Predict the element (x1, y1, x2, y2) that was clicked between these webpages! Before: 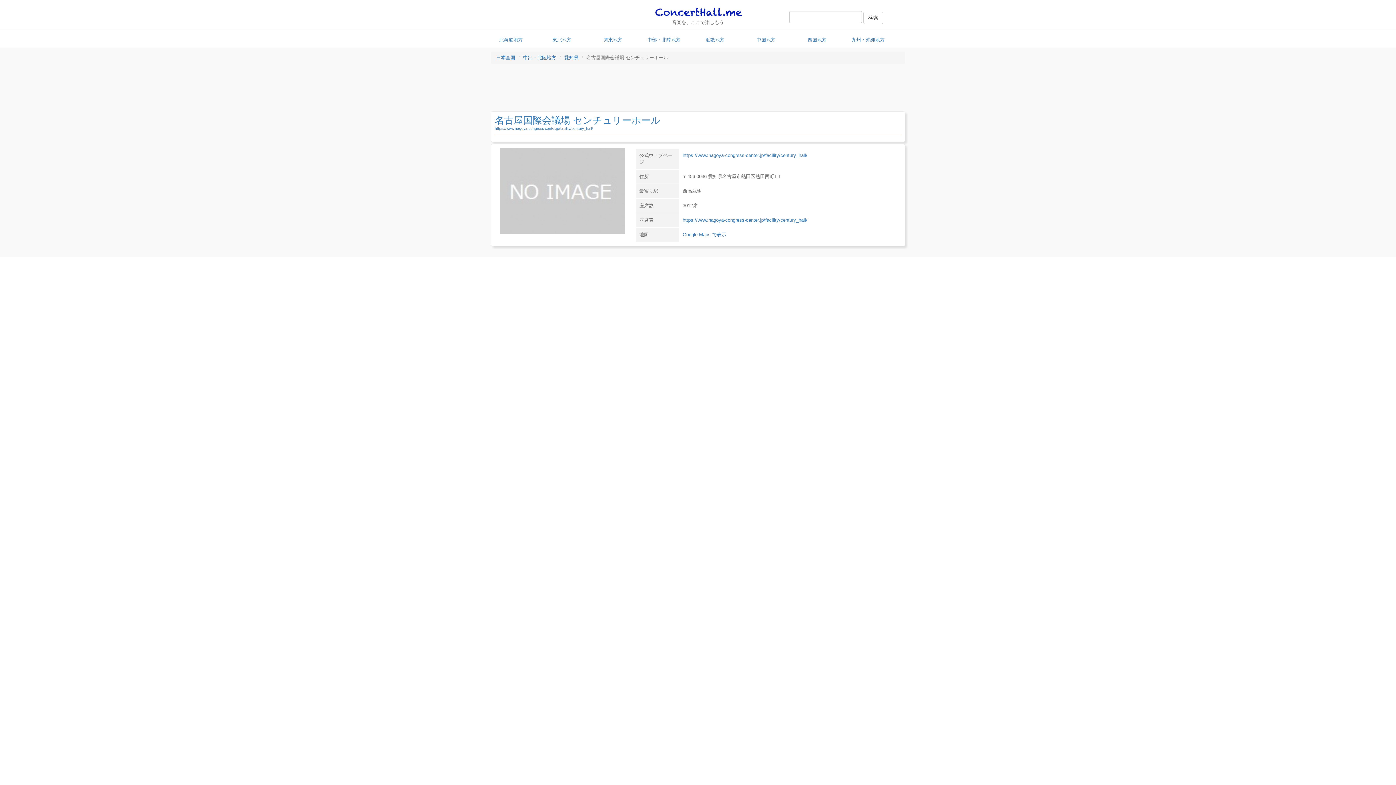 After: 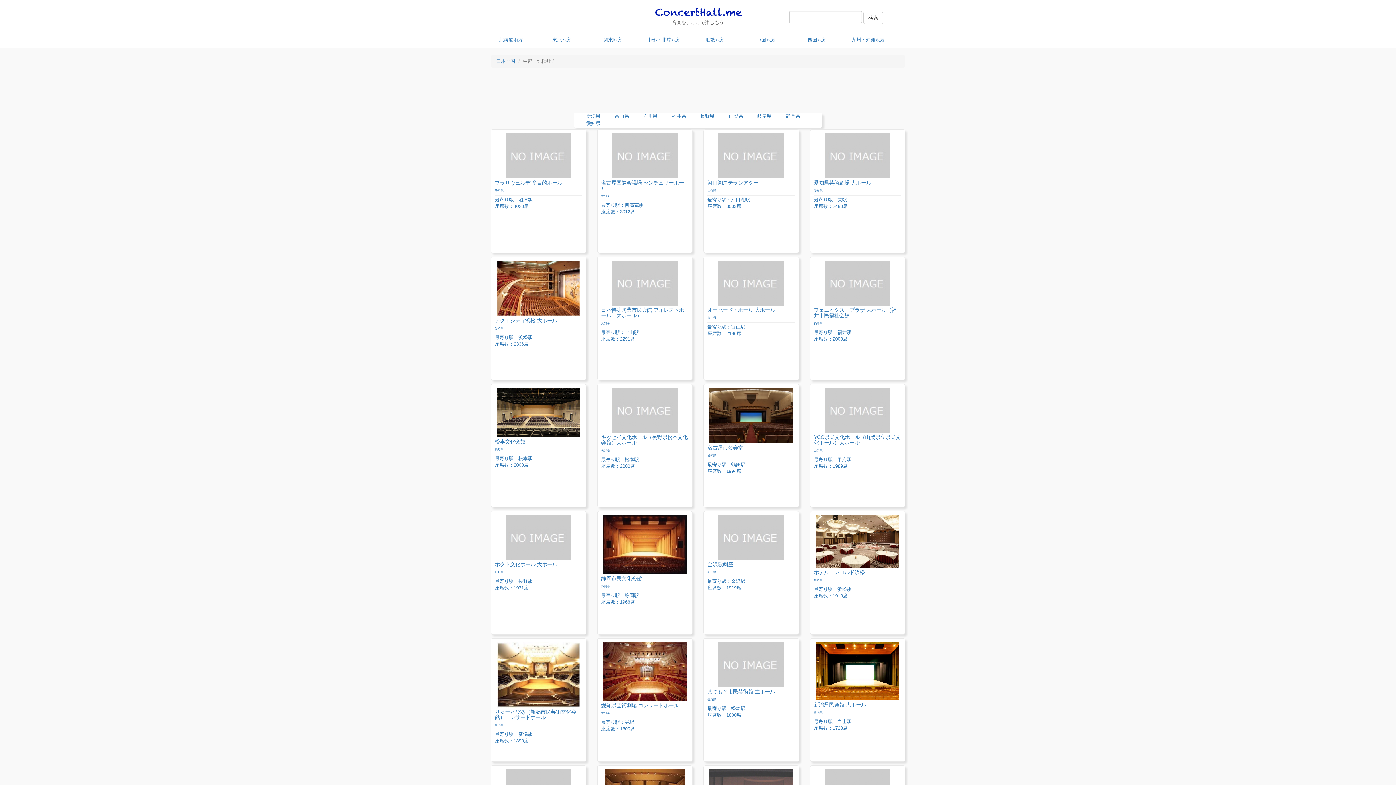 Action: bbox: (523, 54, 556, 60) label: 中部・北陸地方